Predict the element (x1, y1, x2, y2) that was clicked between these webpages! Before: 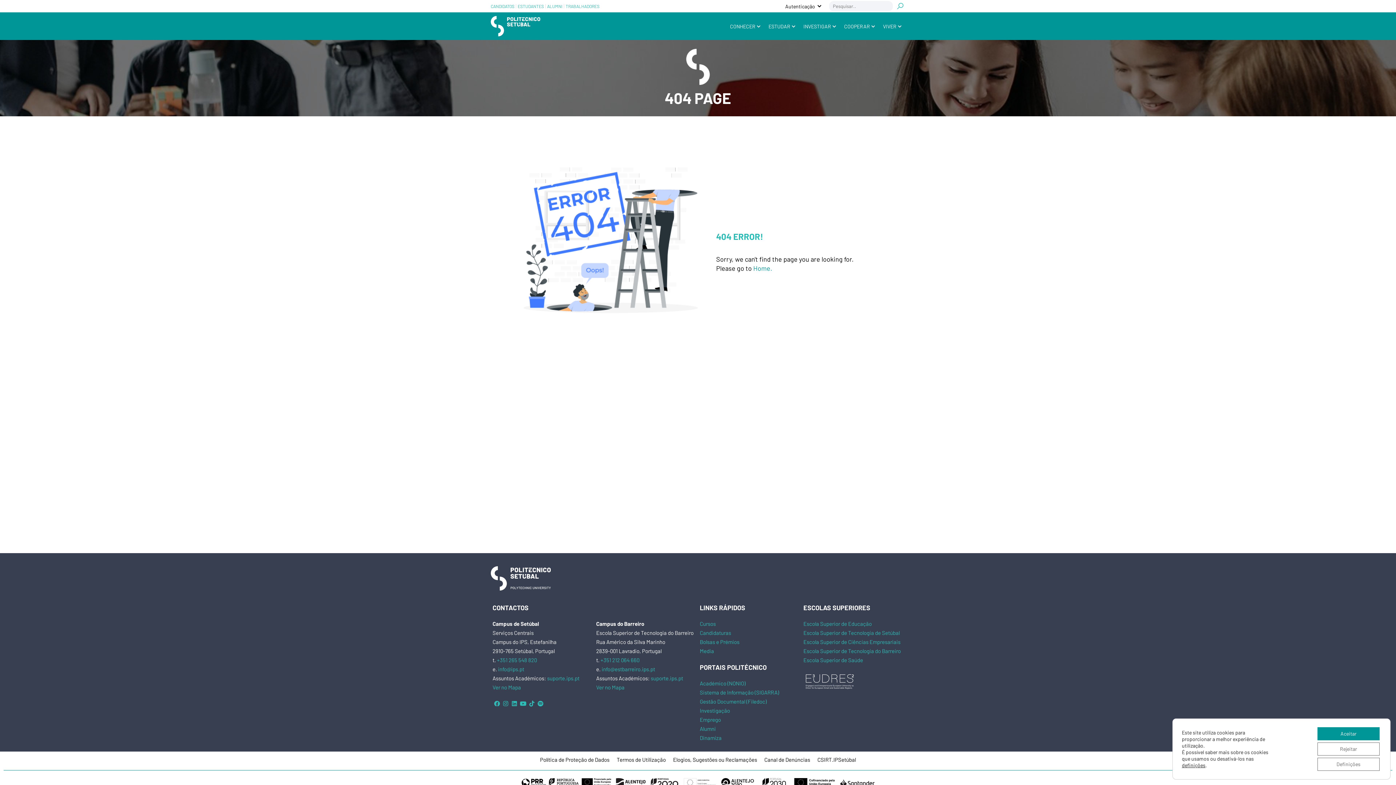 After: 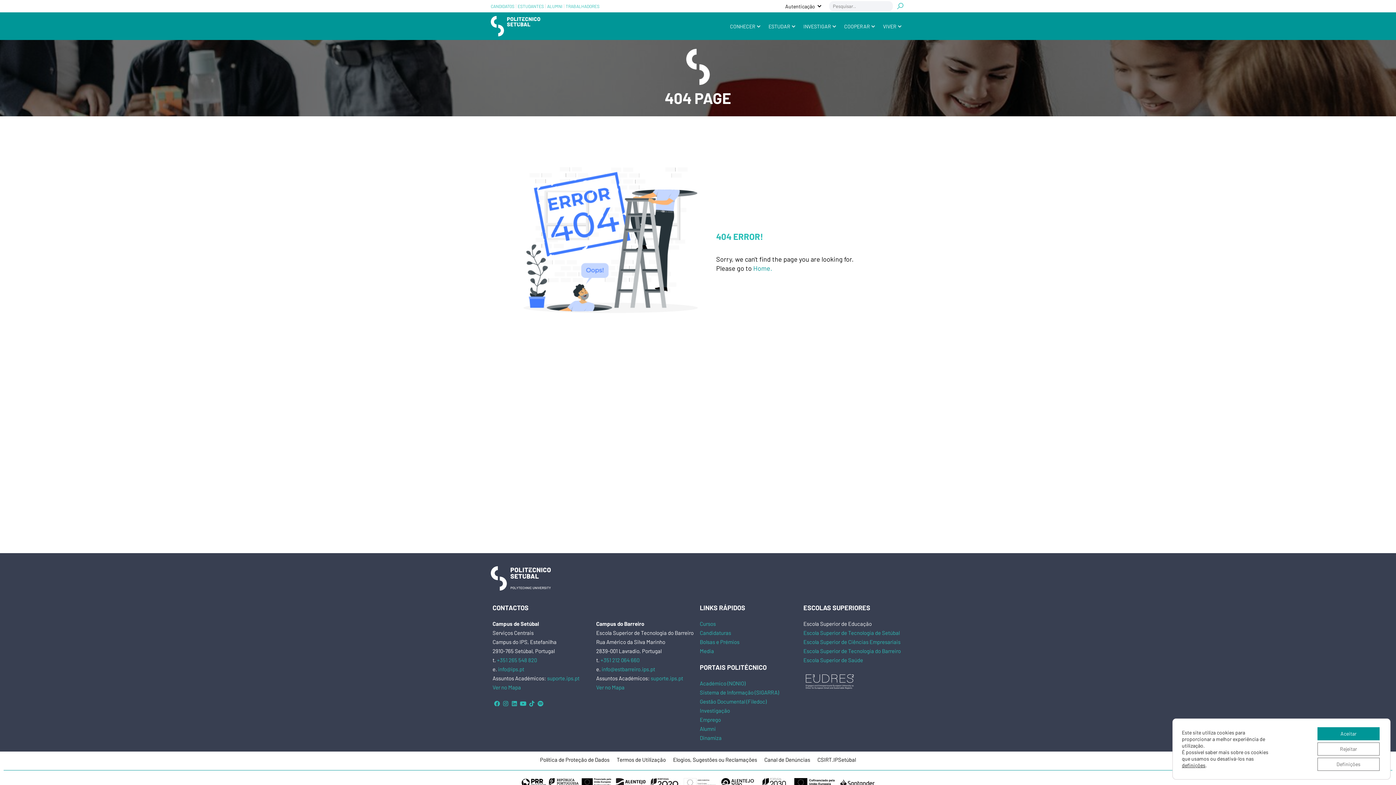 Action: label: Escola Superior de Educação bbox: (803, 620, 872, 627)